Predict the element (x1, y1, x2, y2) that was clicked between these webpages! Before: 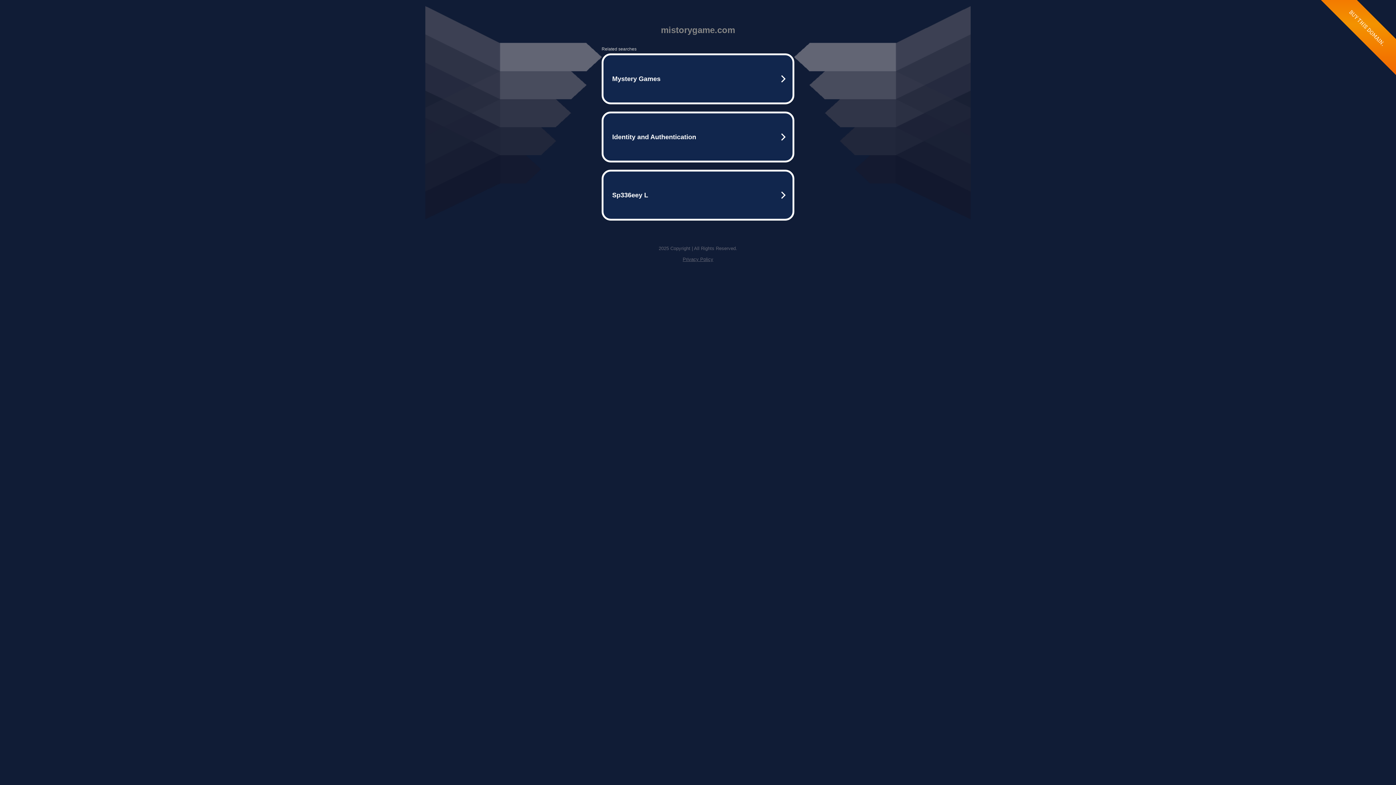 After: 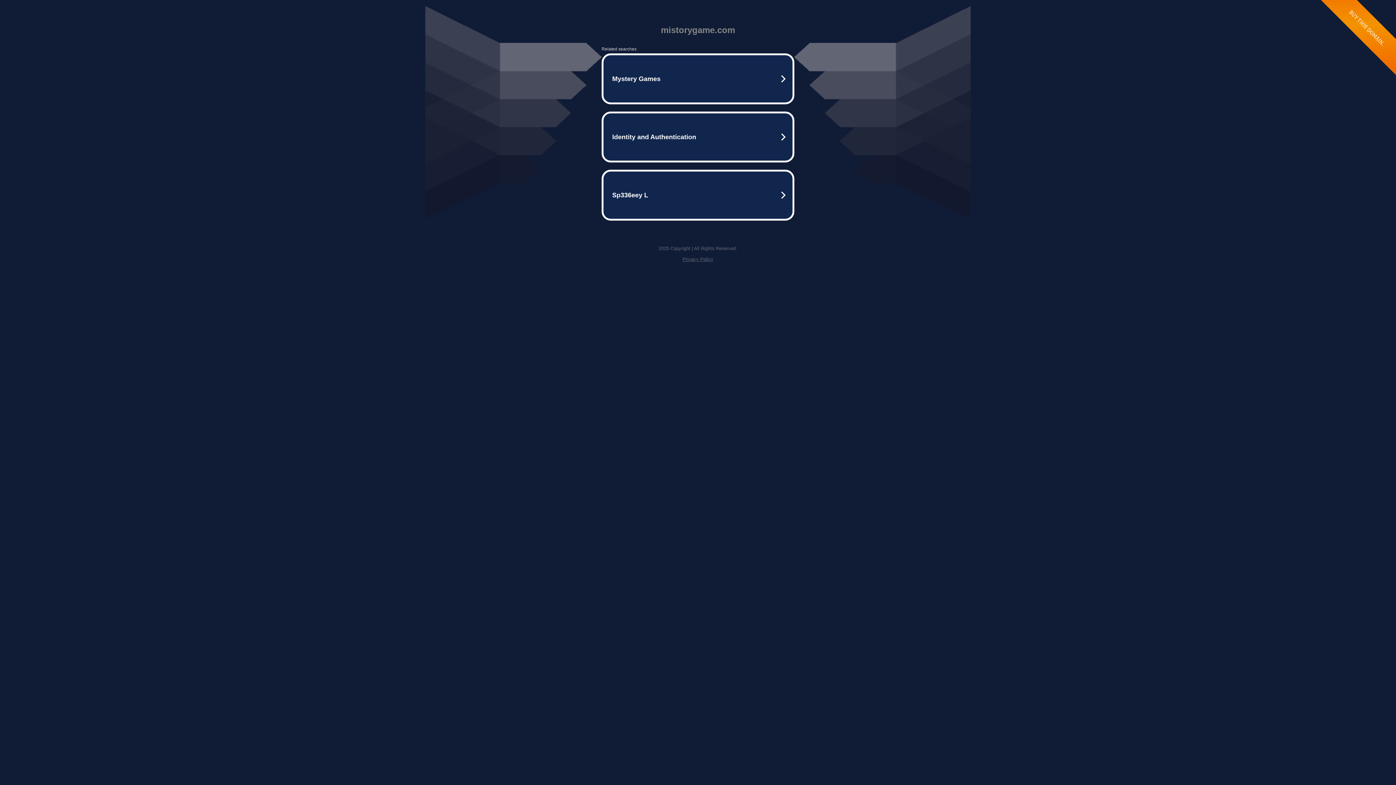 Action: label: Privacy Policy bbox: (682, 256, 713, 262)